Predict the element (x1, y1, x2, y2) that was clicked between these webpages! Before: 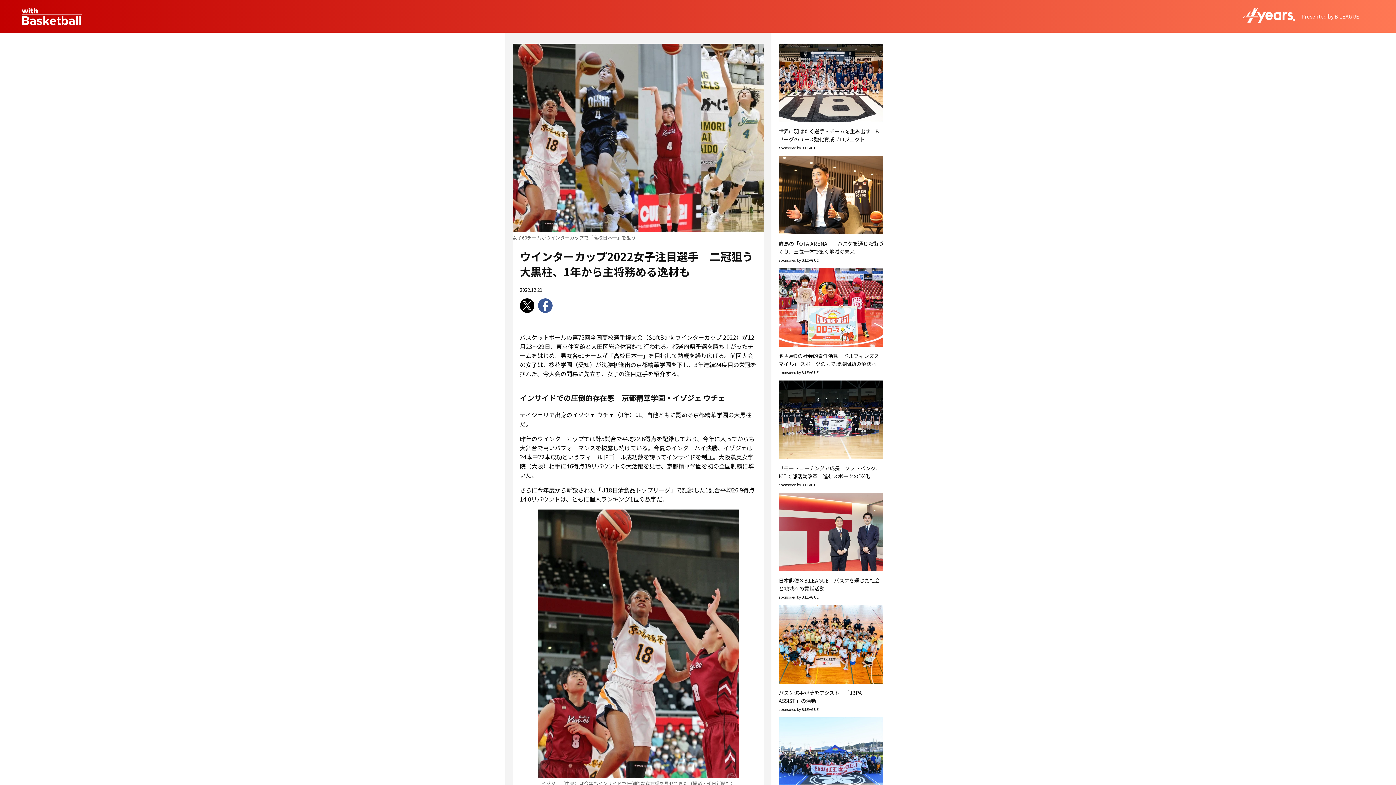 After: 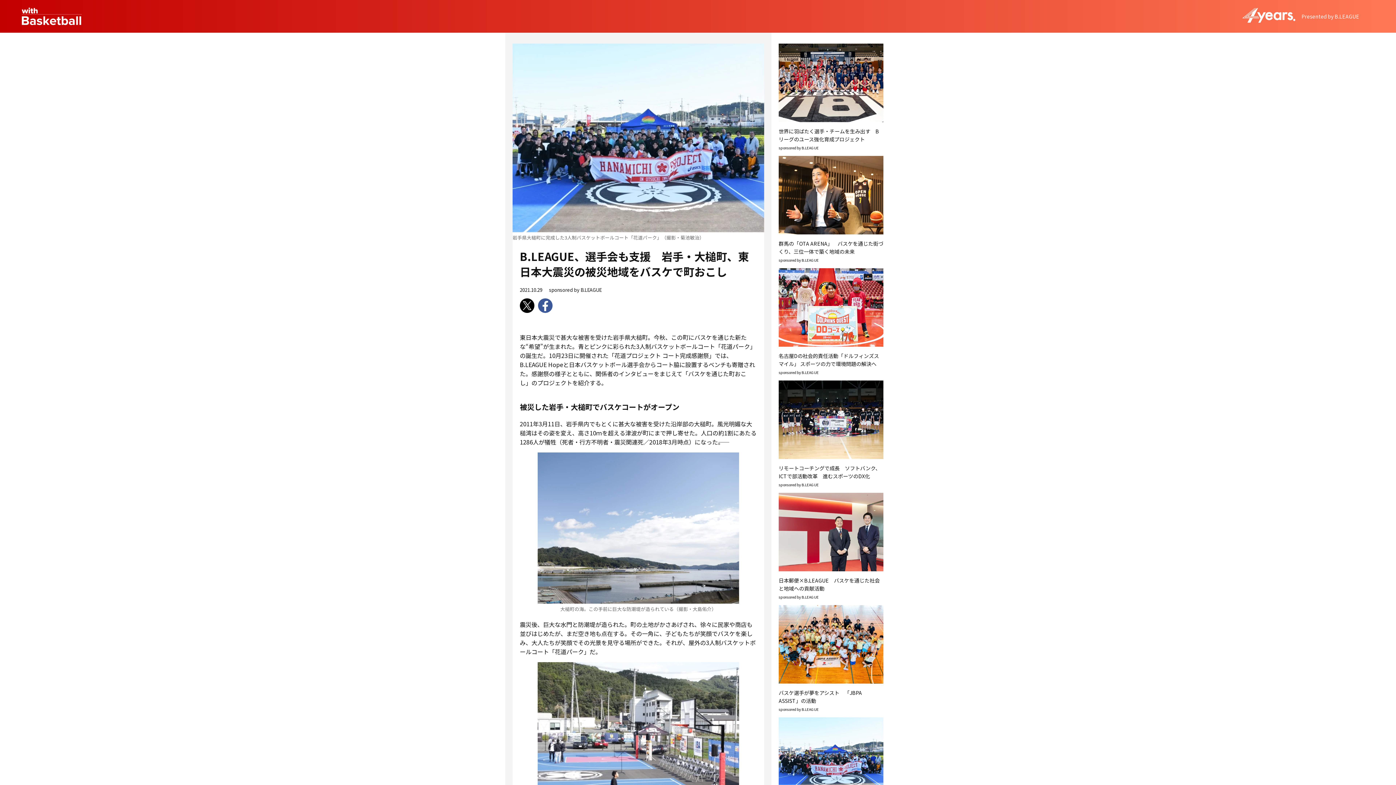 Action: bbox: (778, 717, 883, 825) label: B.LEAGUE、選手会も支援　岩手・大槌町、東日本大震災の被災地域をバスケで町おこし
sponsored by B.LEAGUE